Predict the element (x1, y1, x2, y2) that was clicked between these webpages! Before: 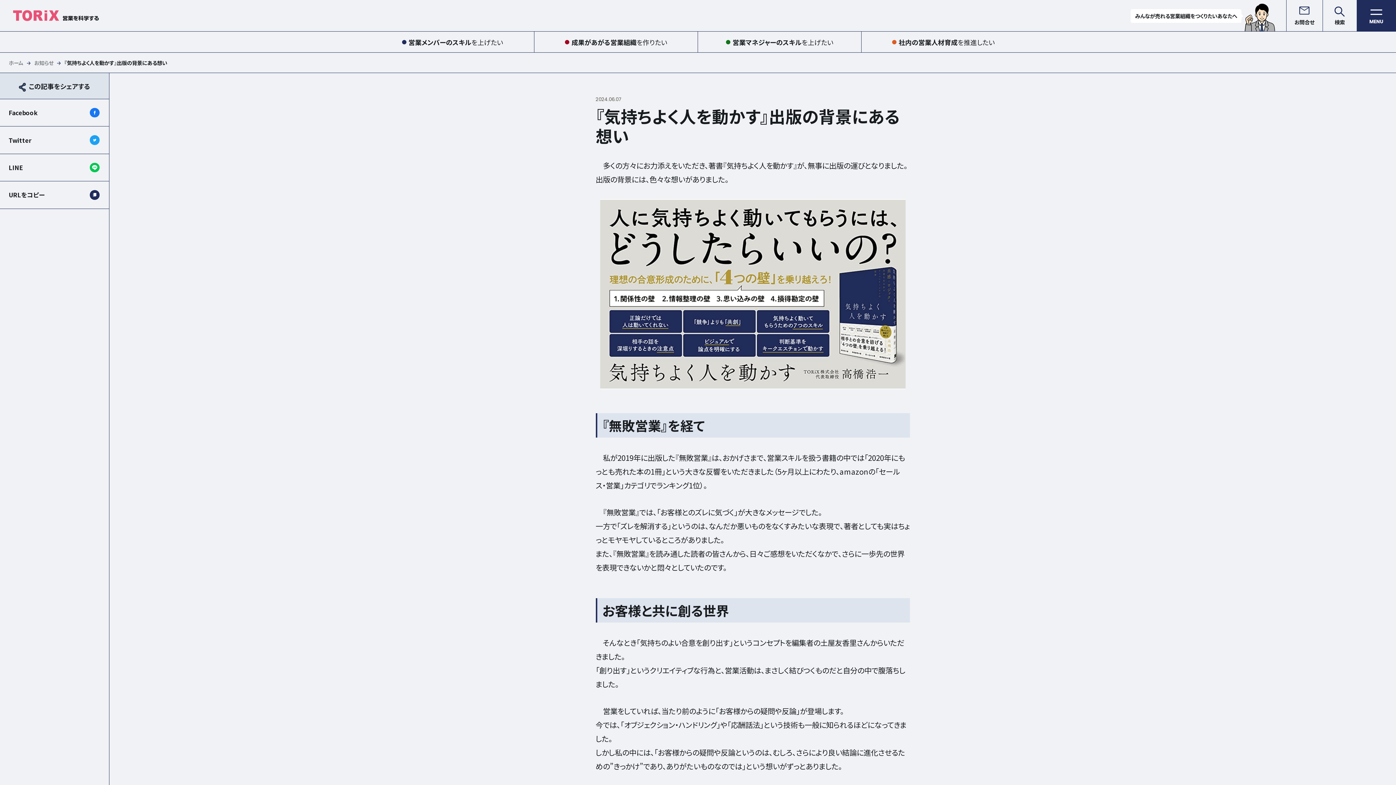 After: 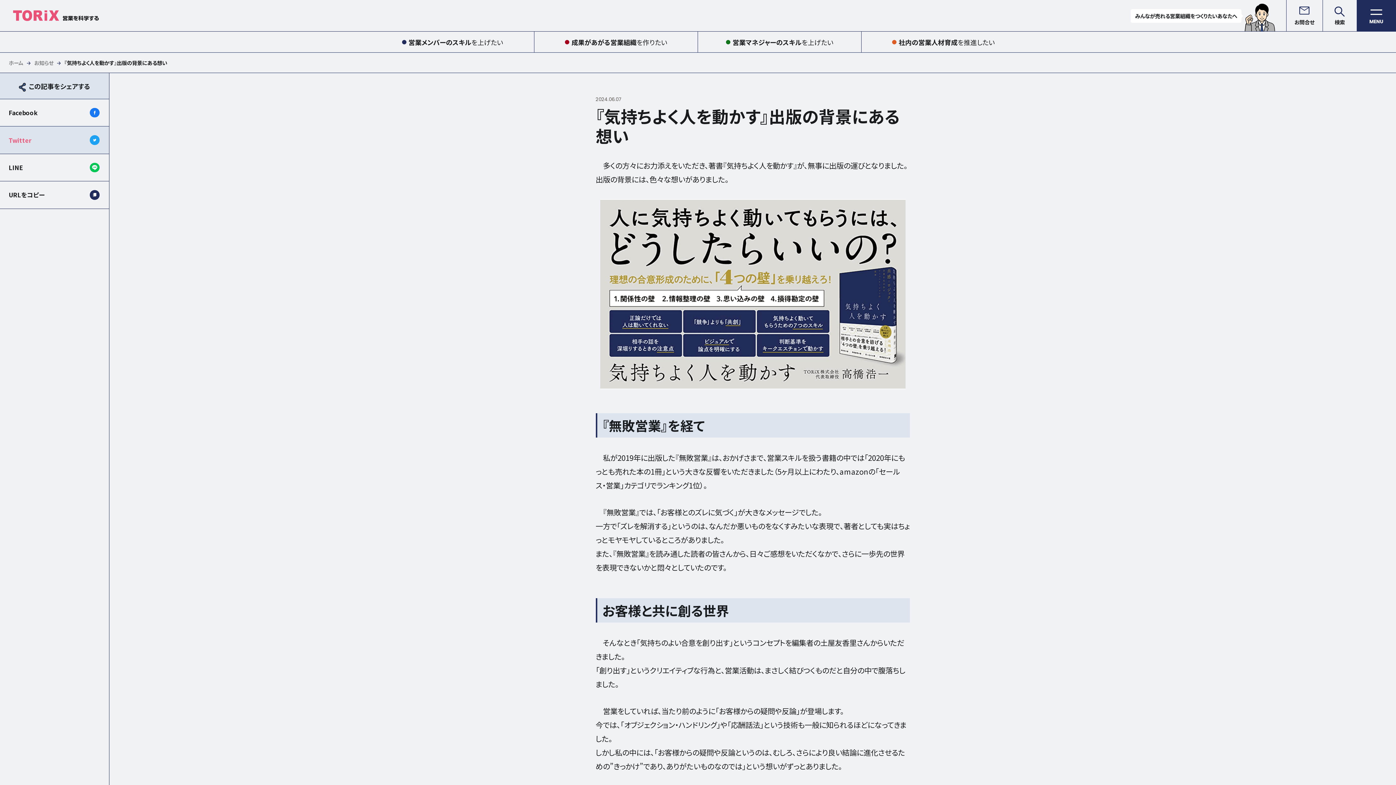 Action: bbox: (0, 126, 109, 153) label: Twitter